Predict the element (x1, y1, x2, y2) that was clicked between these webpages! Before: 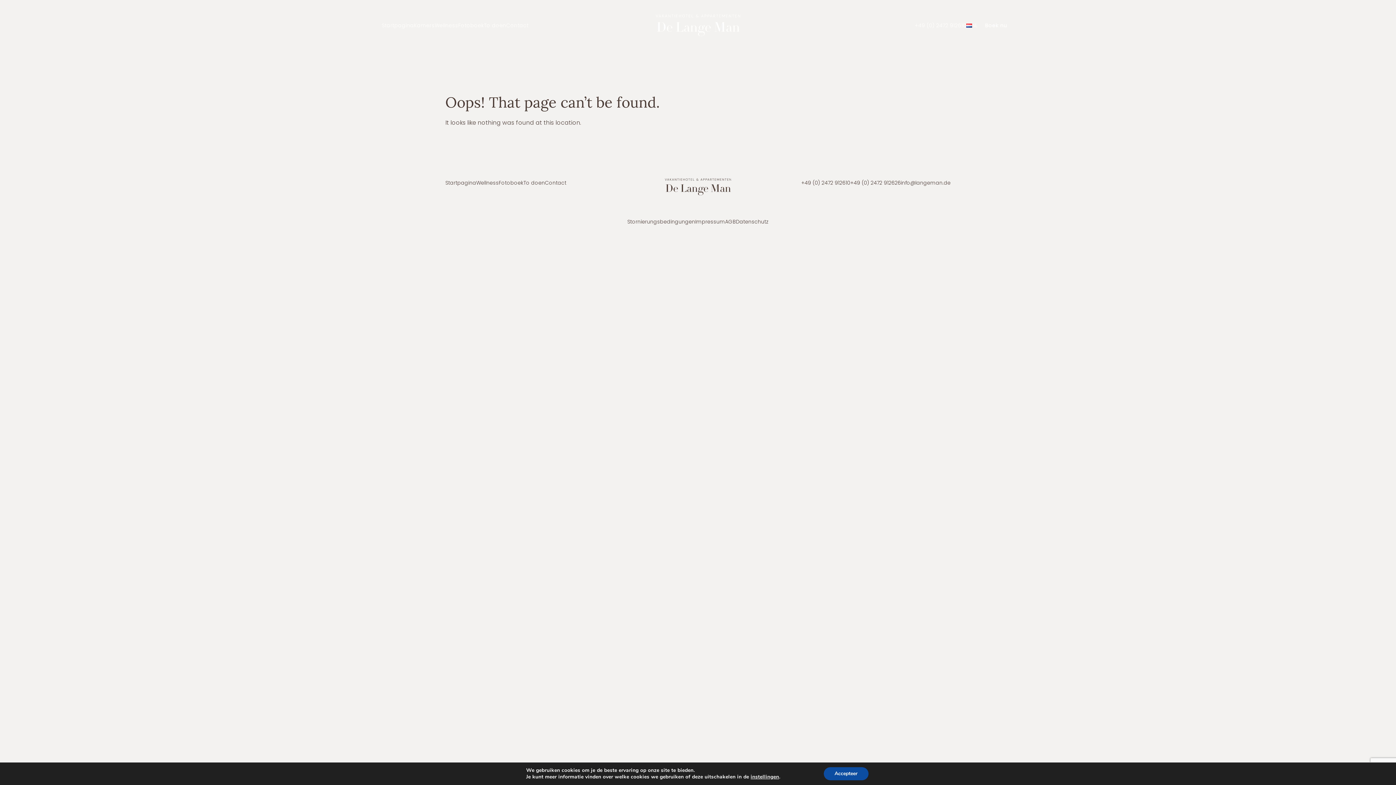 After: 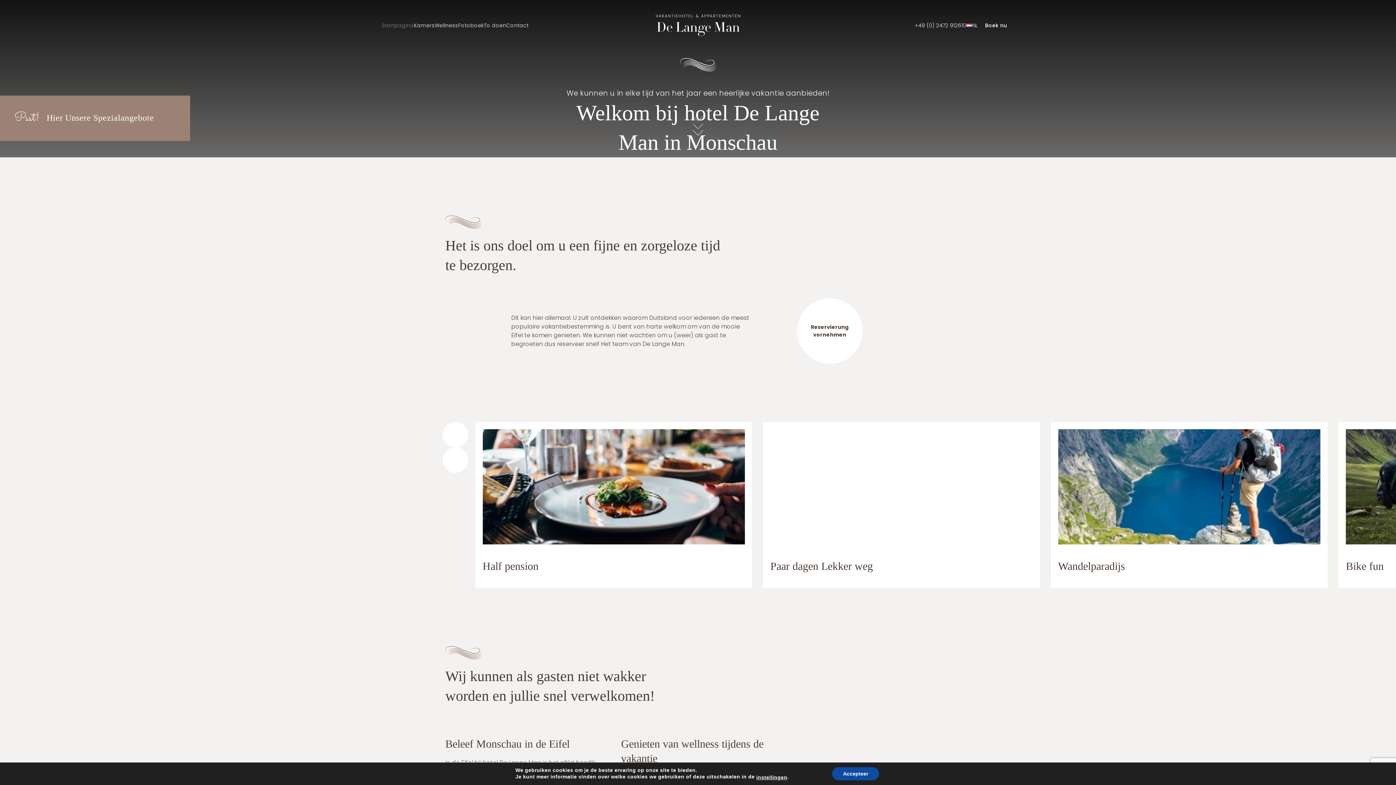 Action: bbox: (665, 178, 731, 195)